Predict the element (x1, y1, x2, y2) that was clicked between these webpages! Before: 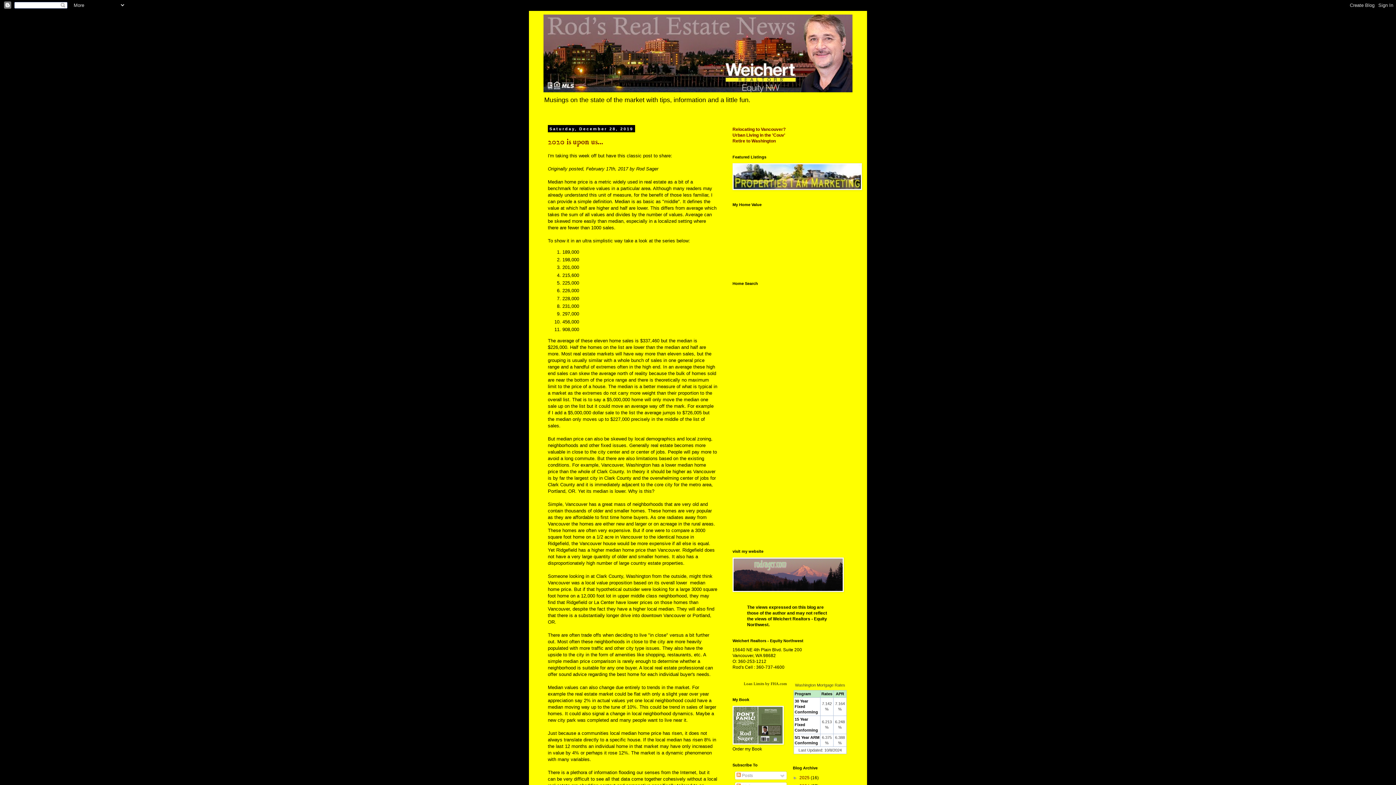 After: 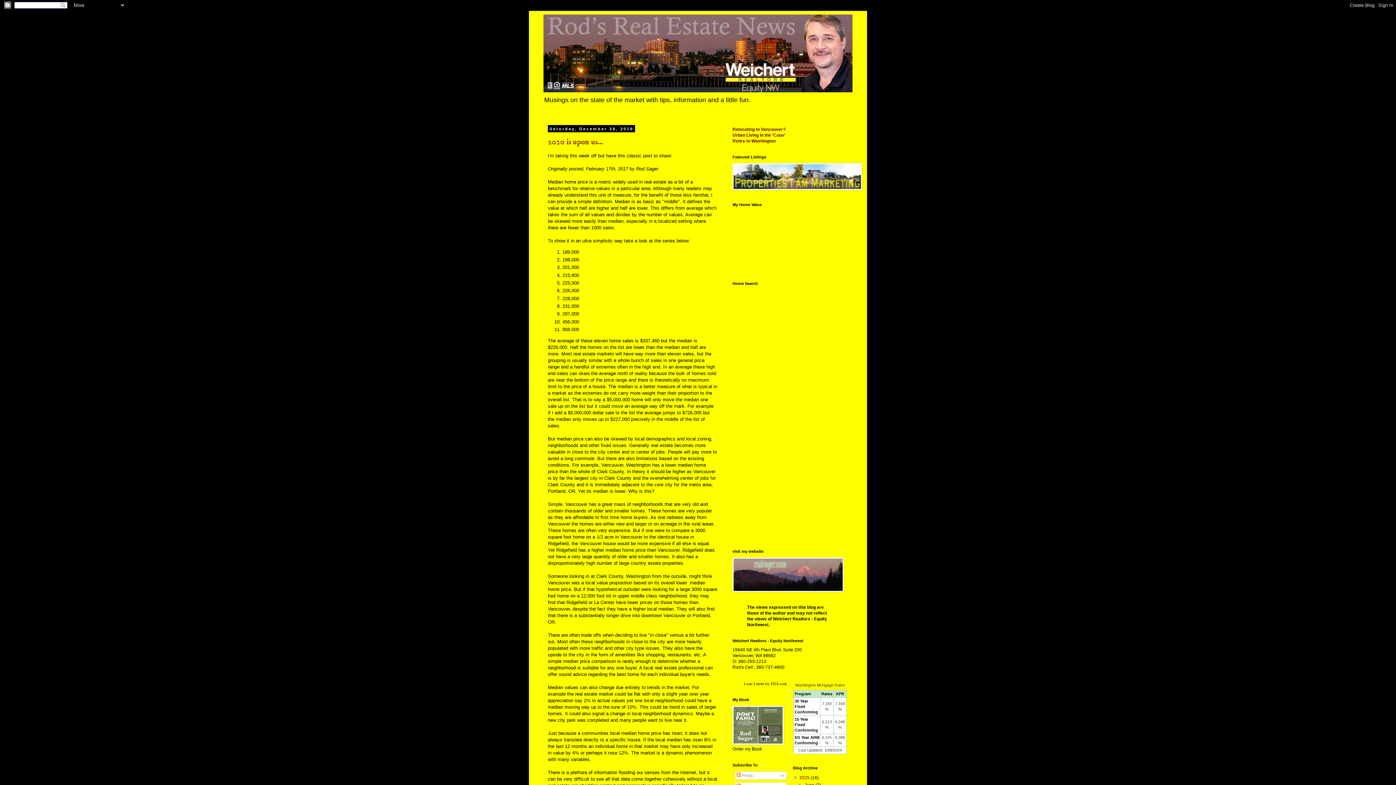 Action: label: ►   bbox: (793, 775, 799, 780)